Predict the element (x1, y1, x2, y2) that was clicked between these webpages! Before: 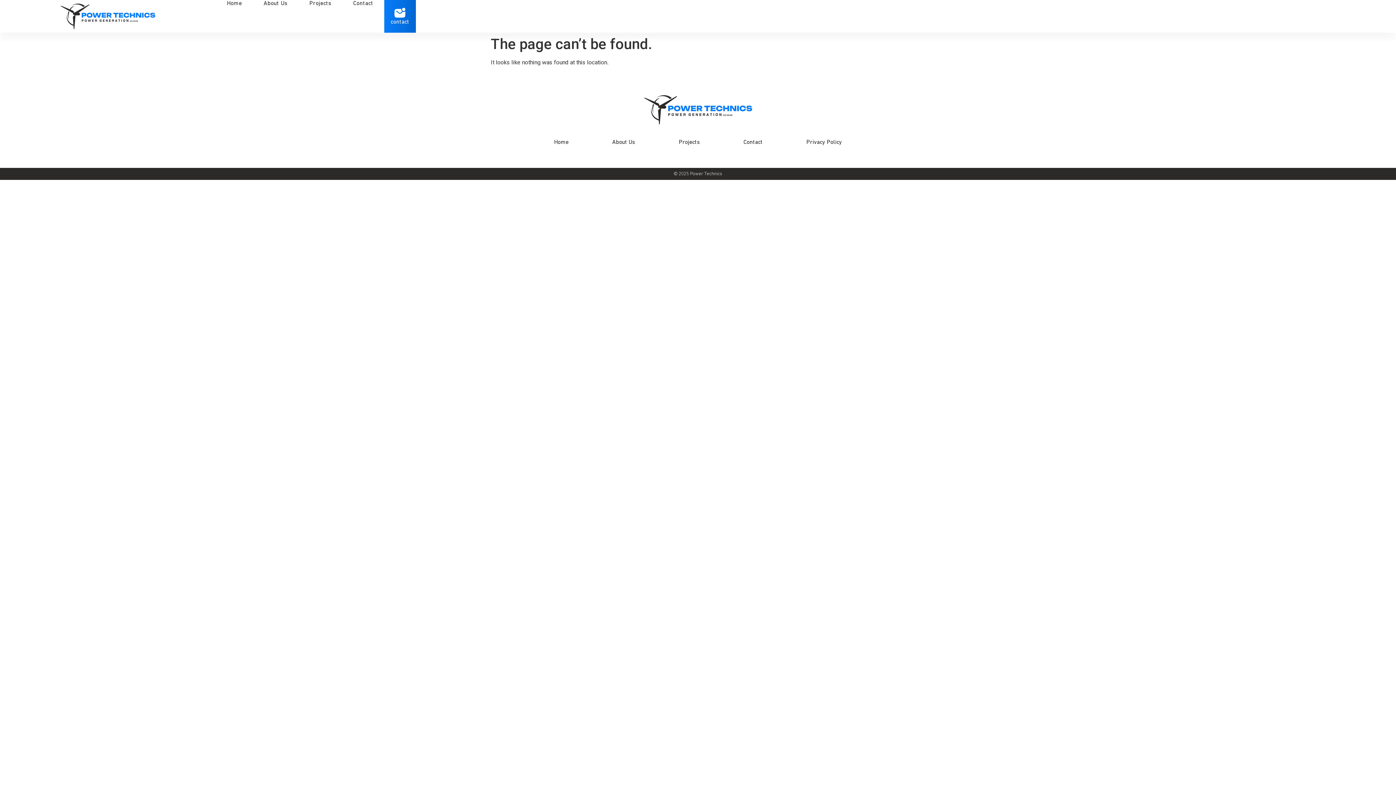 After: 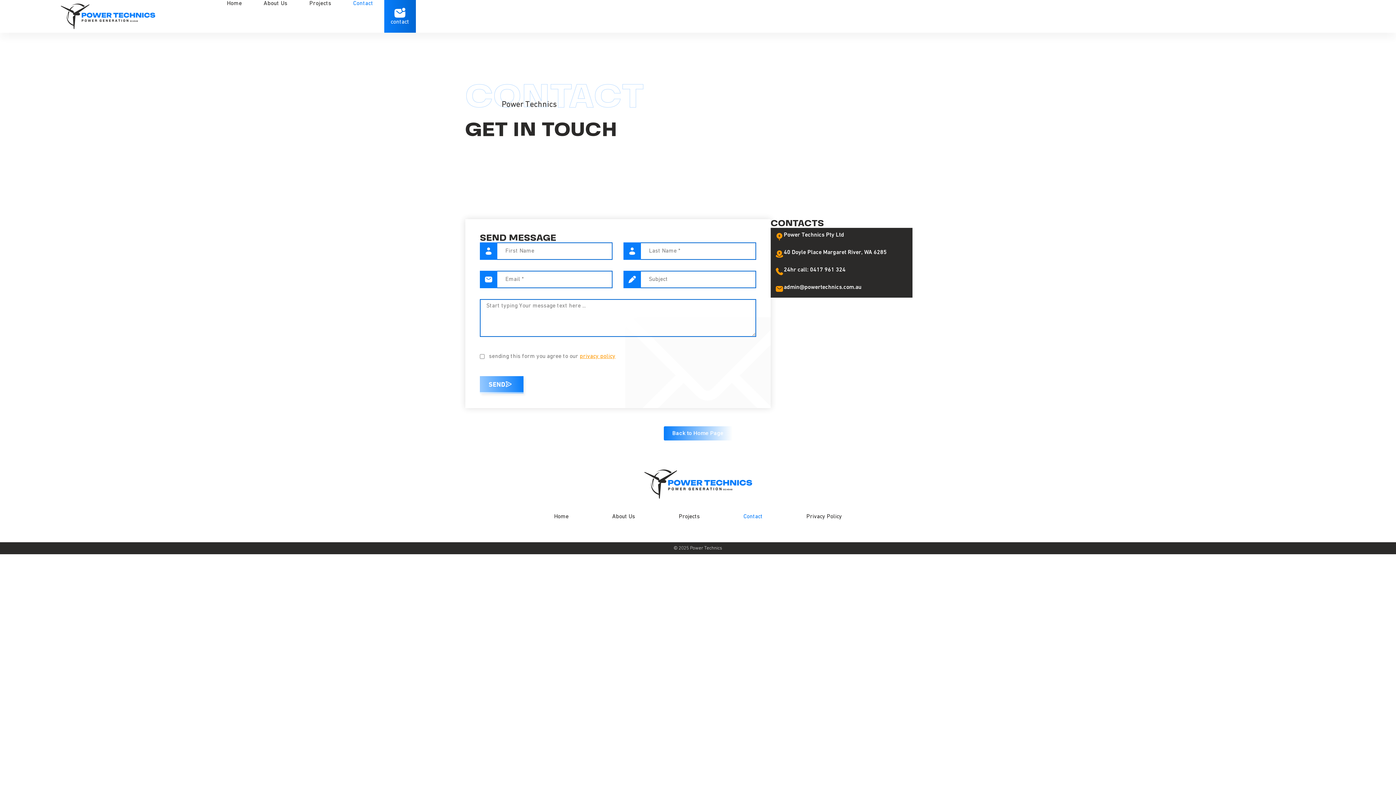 Action: bbox: (384, 0, 415, 32) label: contact